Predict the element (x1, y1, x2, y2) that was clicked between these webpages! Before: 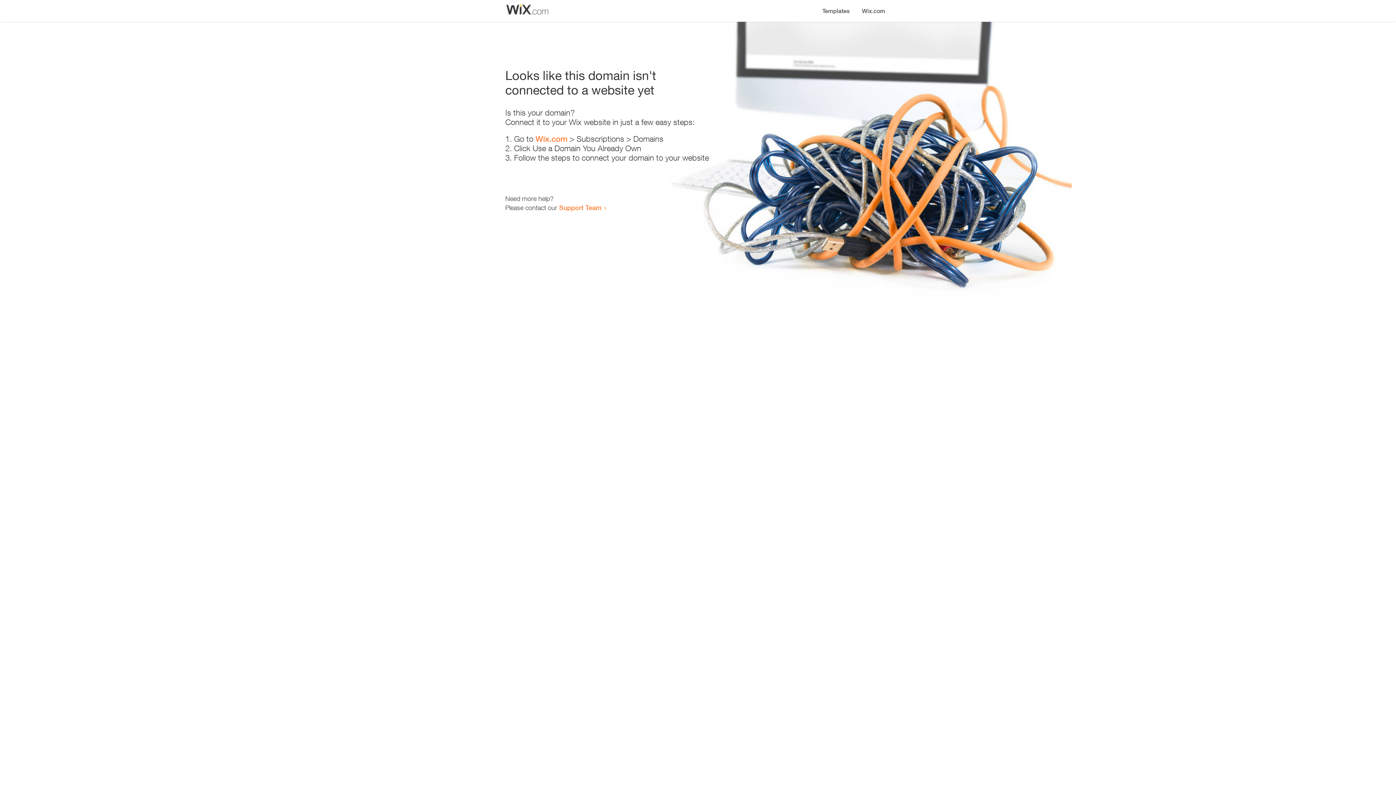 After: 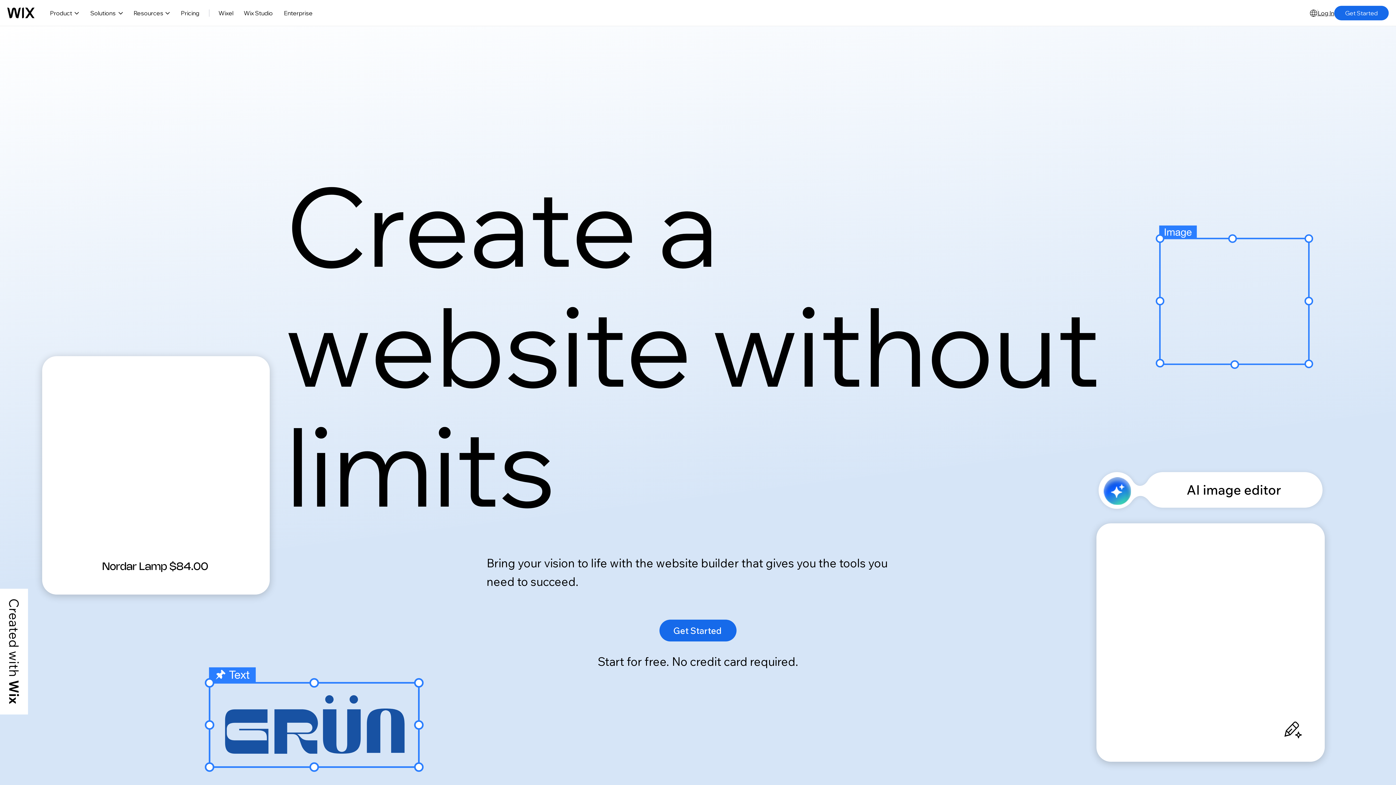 Action: label: Wix.com bbox: (535, 134, 567, 143)